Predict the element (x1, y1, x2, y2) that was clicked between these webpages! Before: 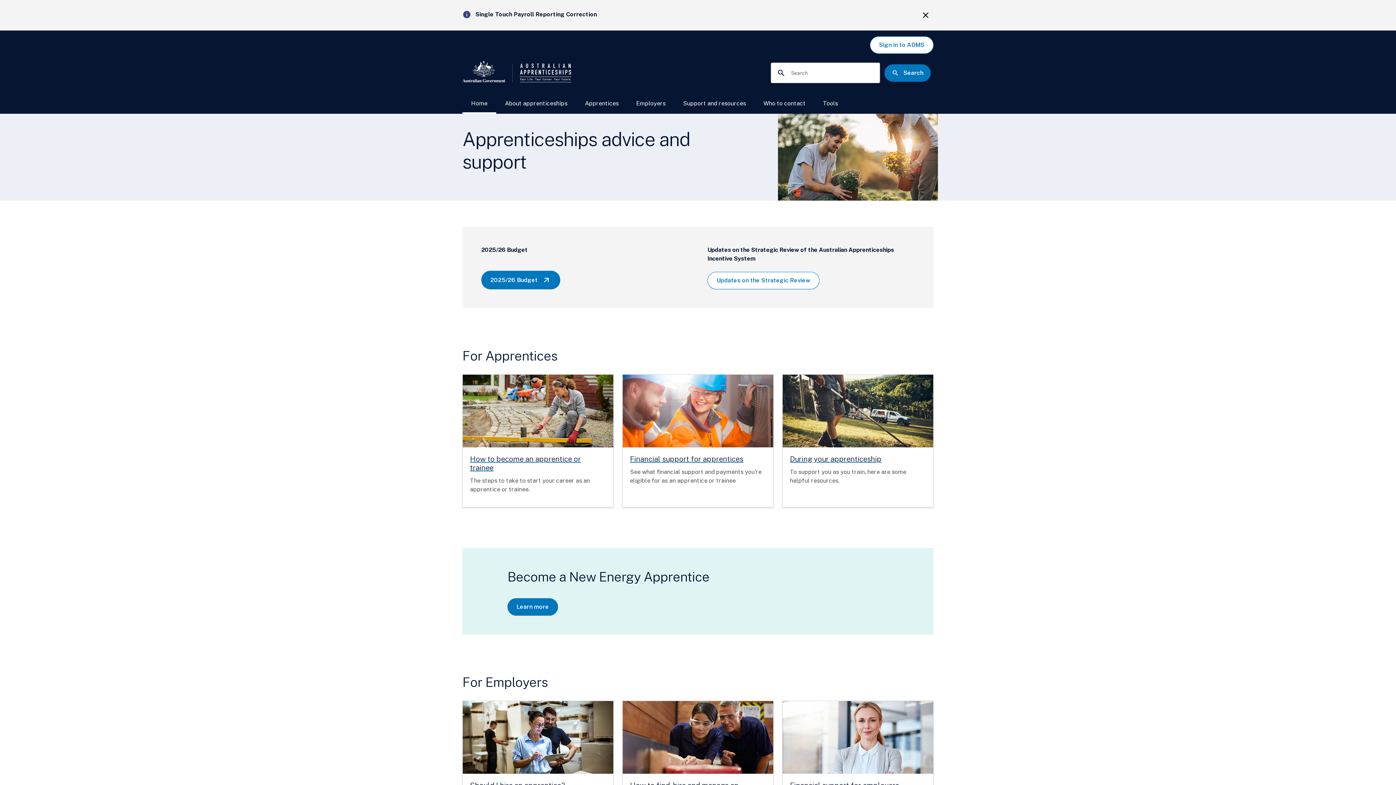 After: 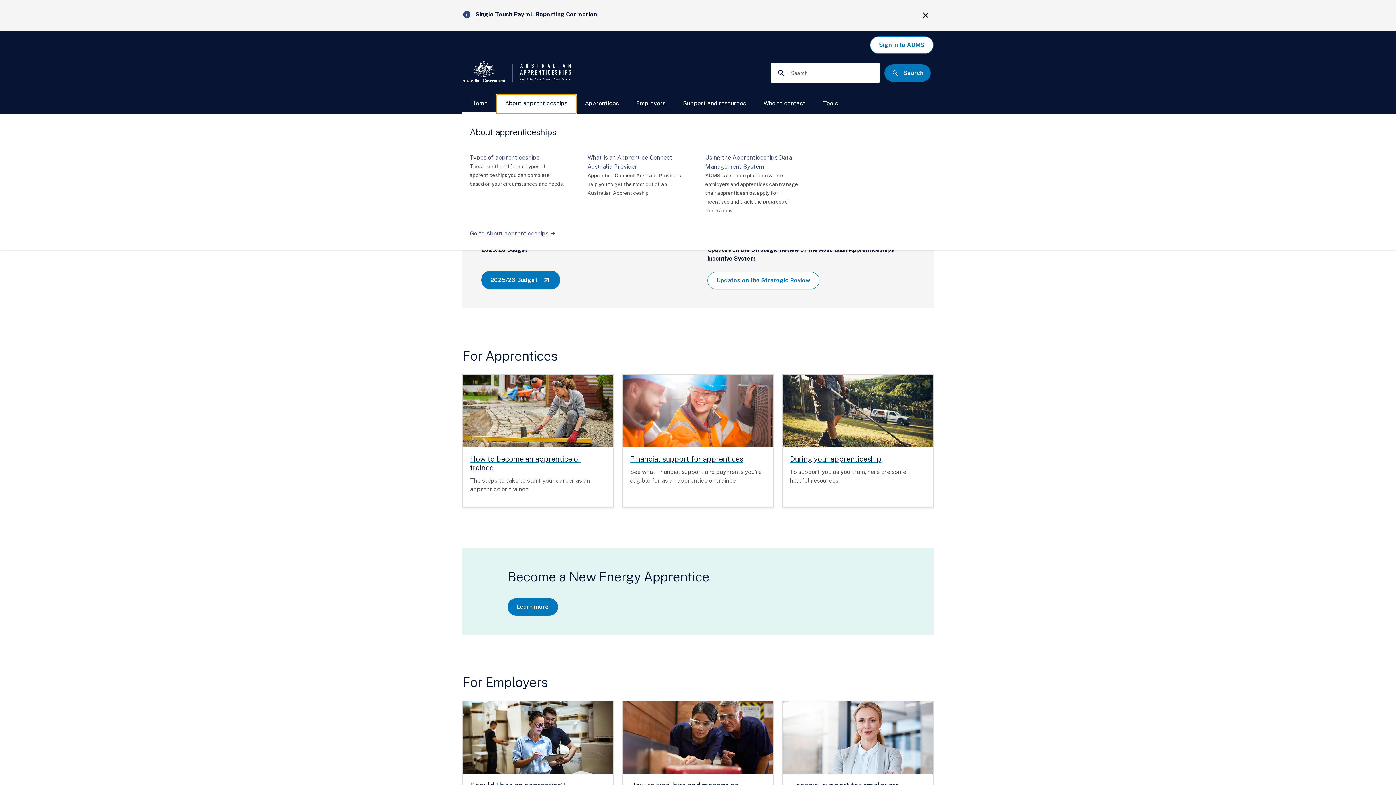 Action: bbox: (496, 64, 576, 83) label: About apprenticeships